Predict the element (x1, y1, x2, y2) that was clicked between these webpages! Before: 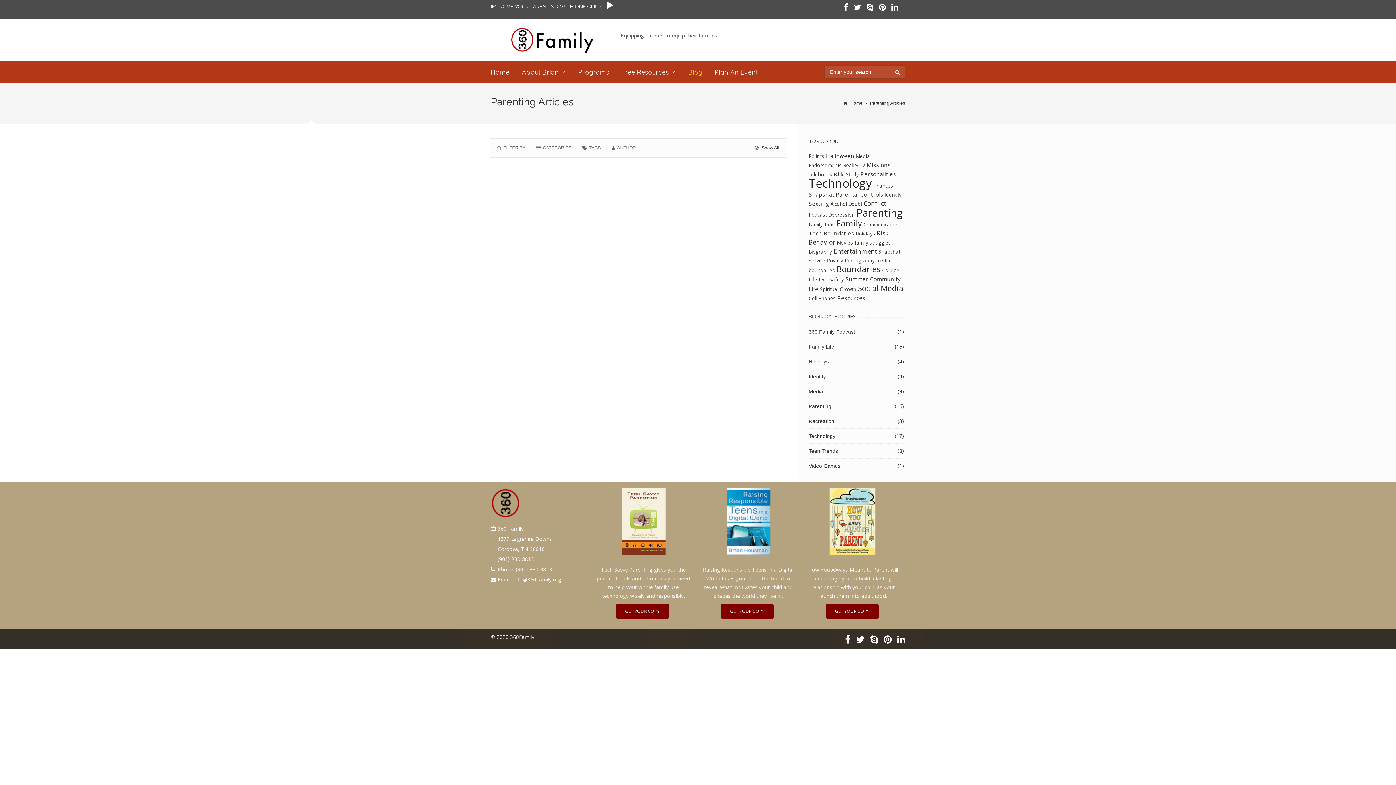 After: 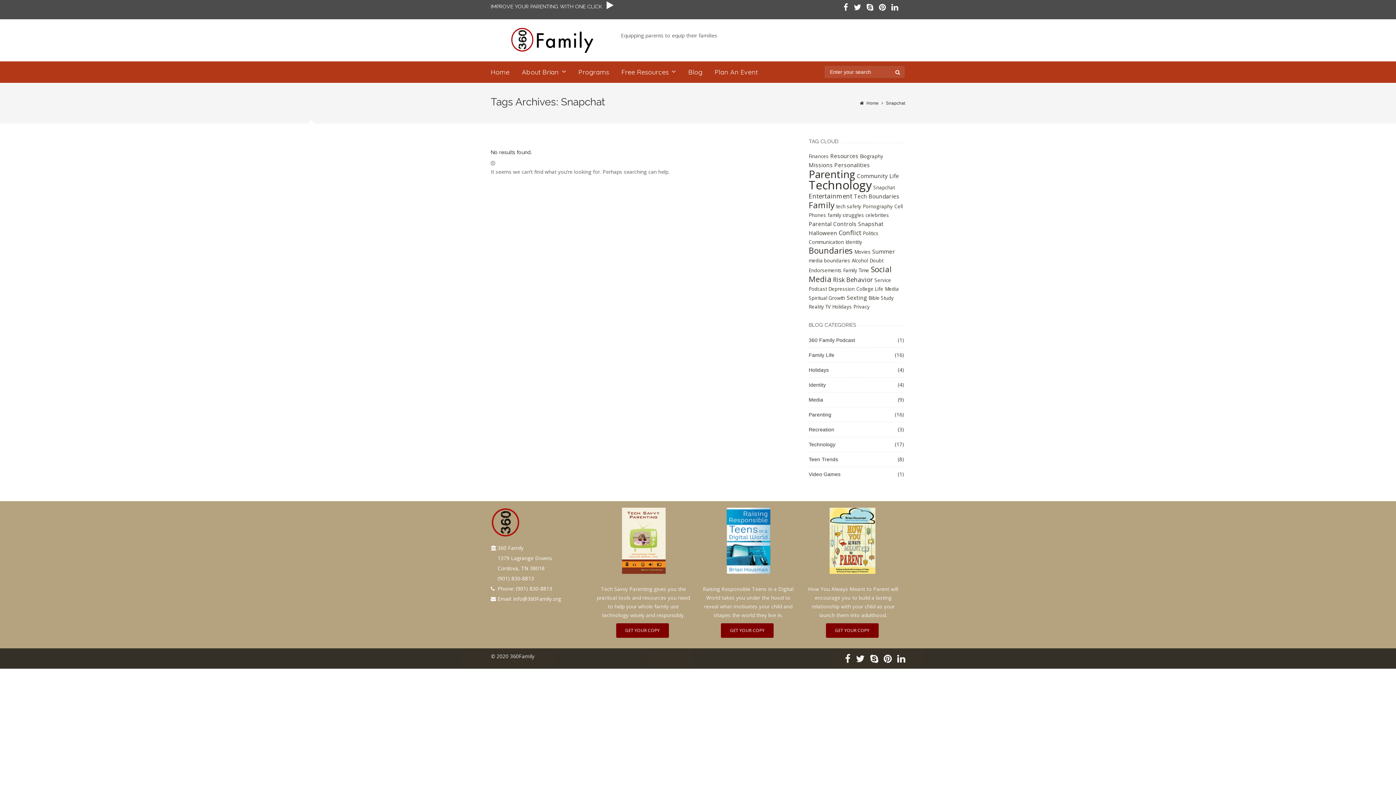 Action: bbox: (878, 248, 900, 255) label: Snapchat